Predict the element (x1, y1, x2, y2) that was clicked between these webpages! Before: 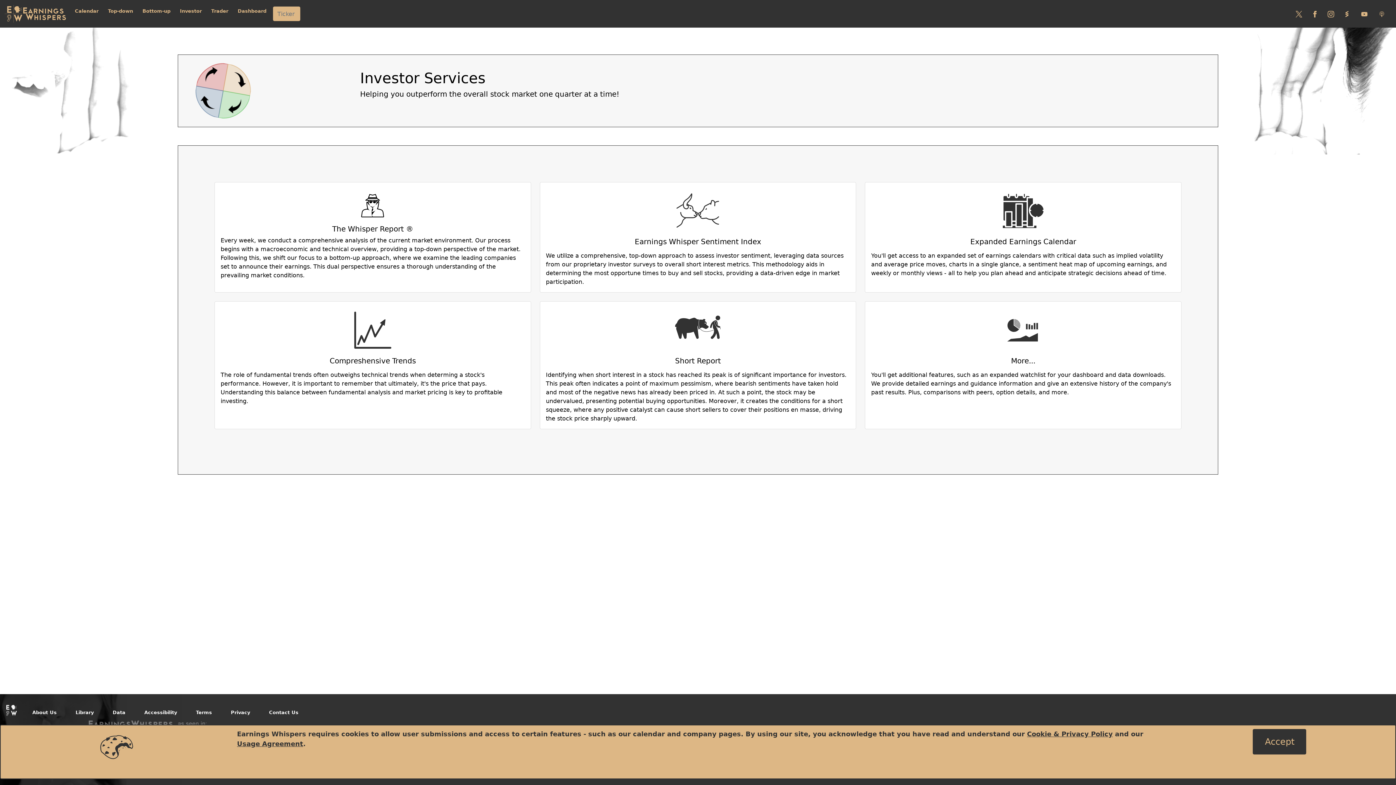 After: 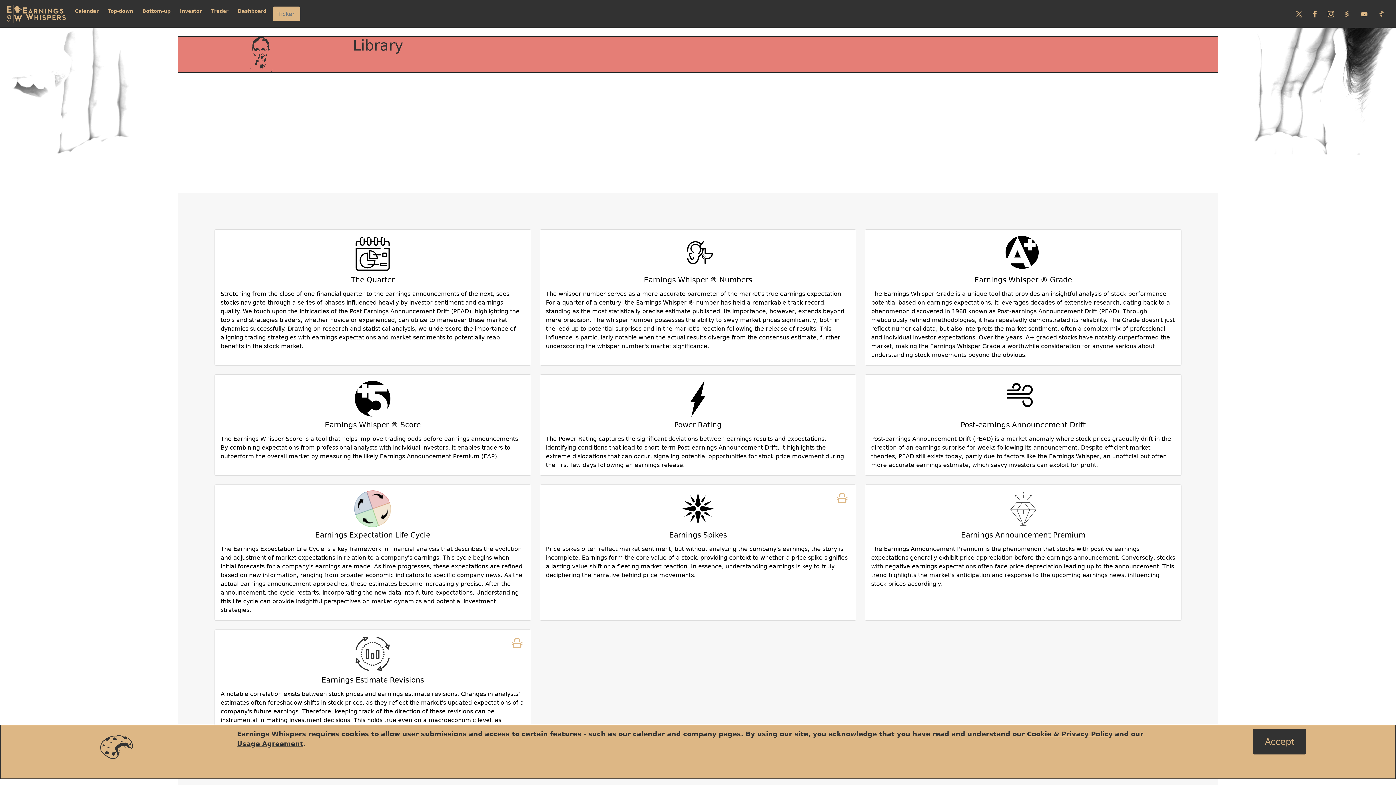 Action: label: Library bbox: (69, 708, 99, 717)